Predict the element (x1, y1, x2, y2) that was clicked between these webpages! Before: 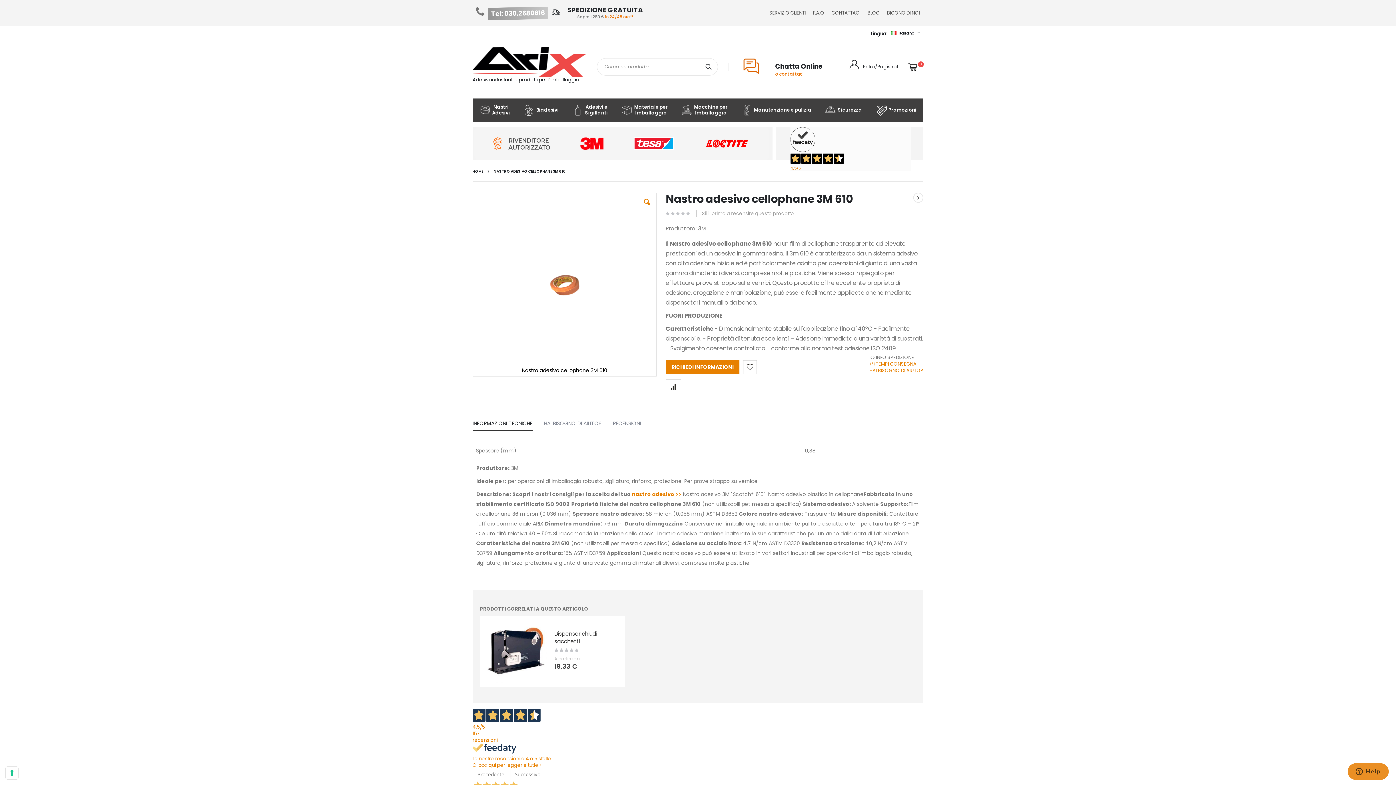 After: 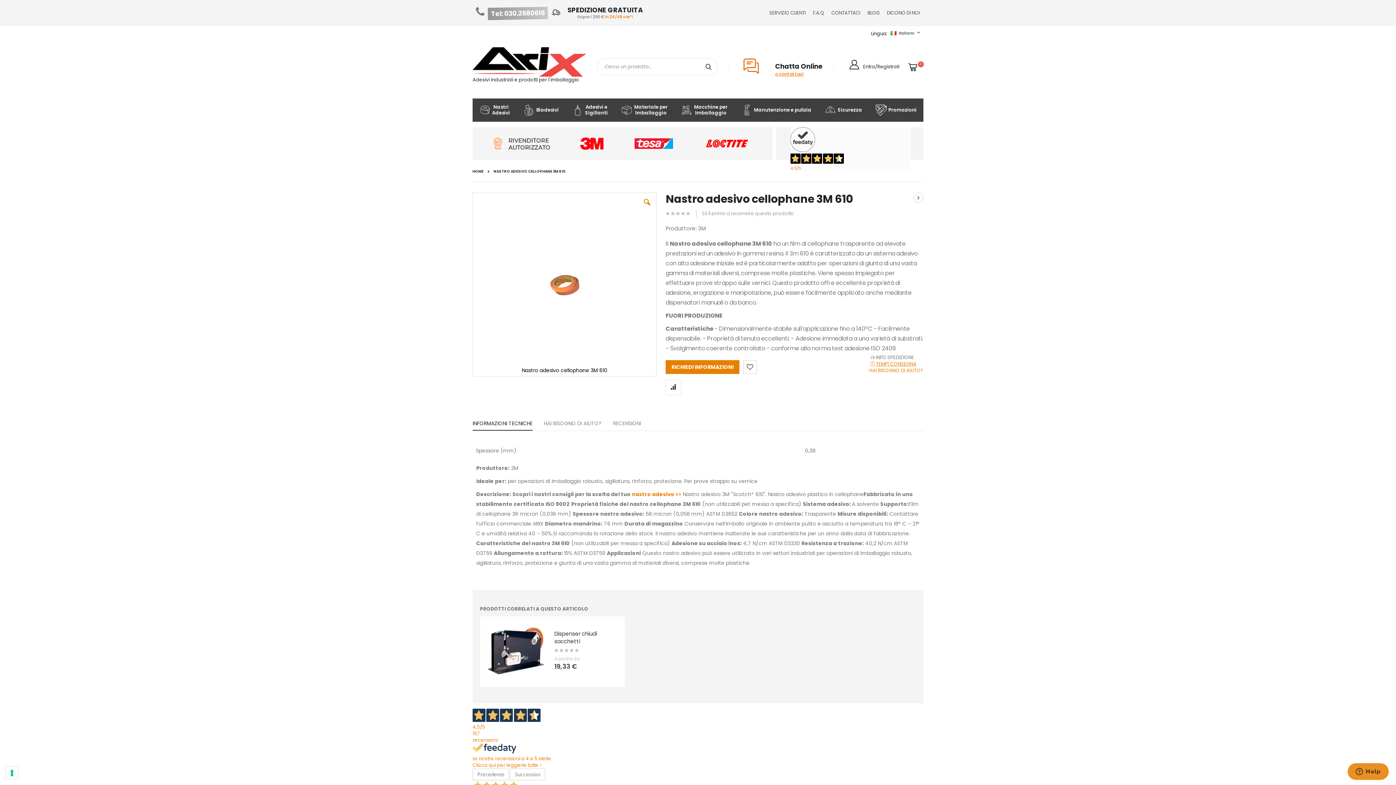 Action: label: TEMPI CONSEGNA bbox: (869, 360, 916, 367)